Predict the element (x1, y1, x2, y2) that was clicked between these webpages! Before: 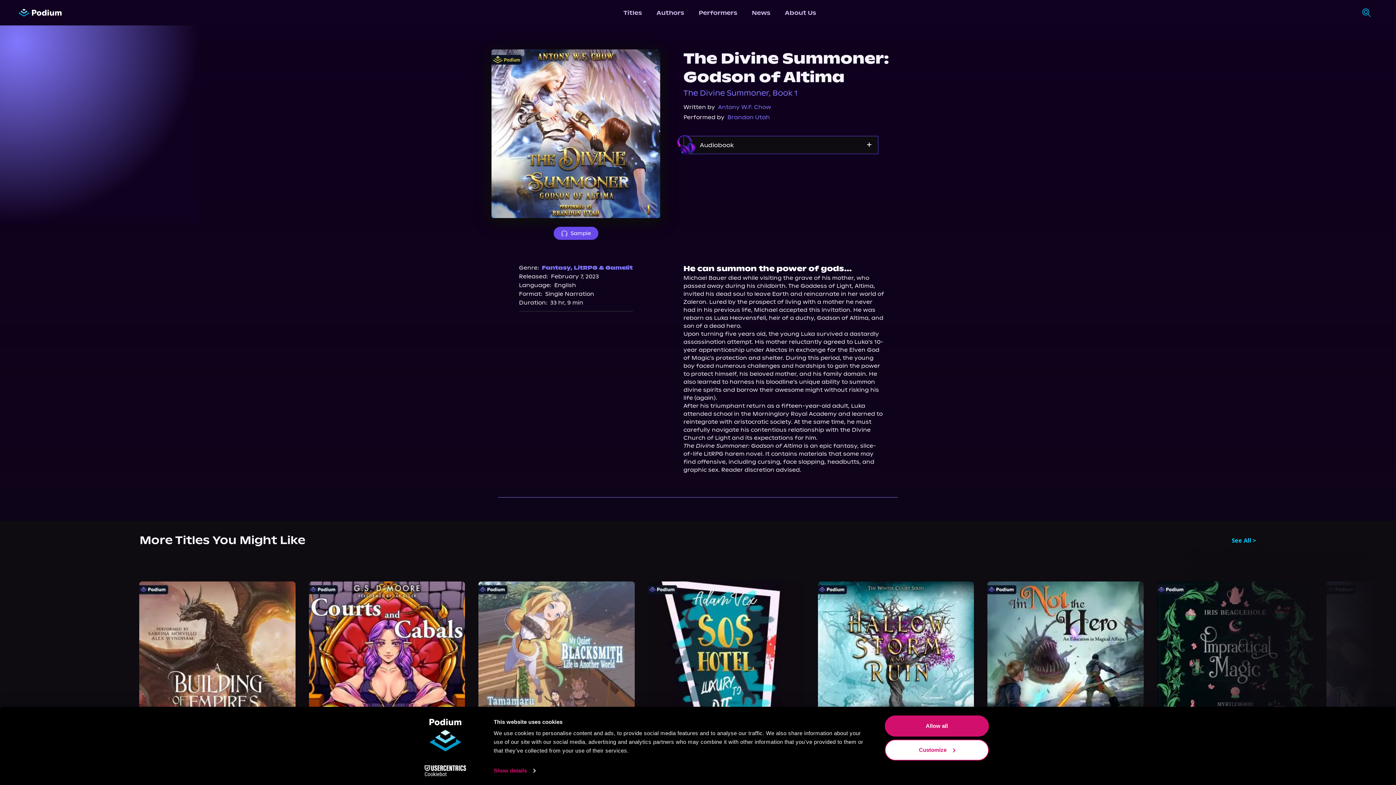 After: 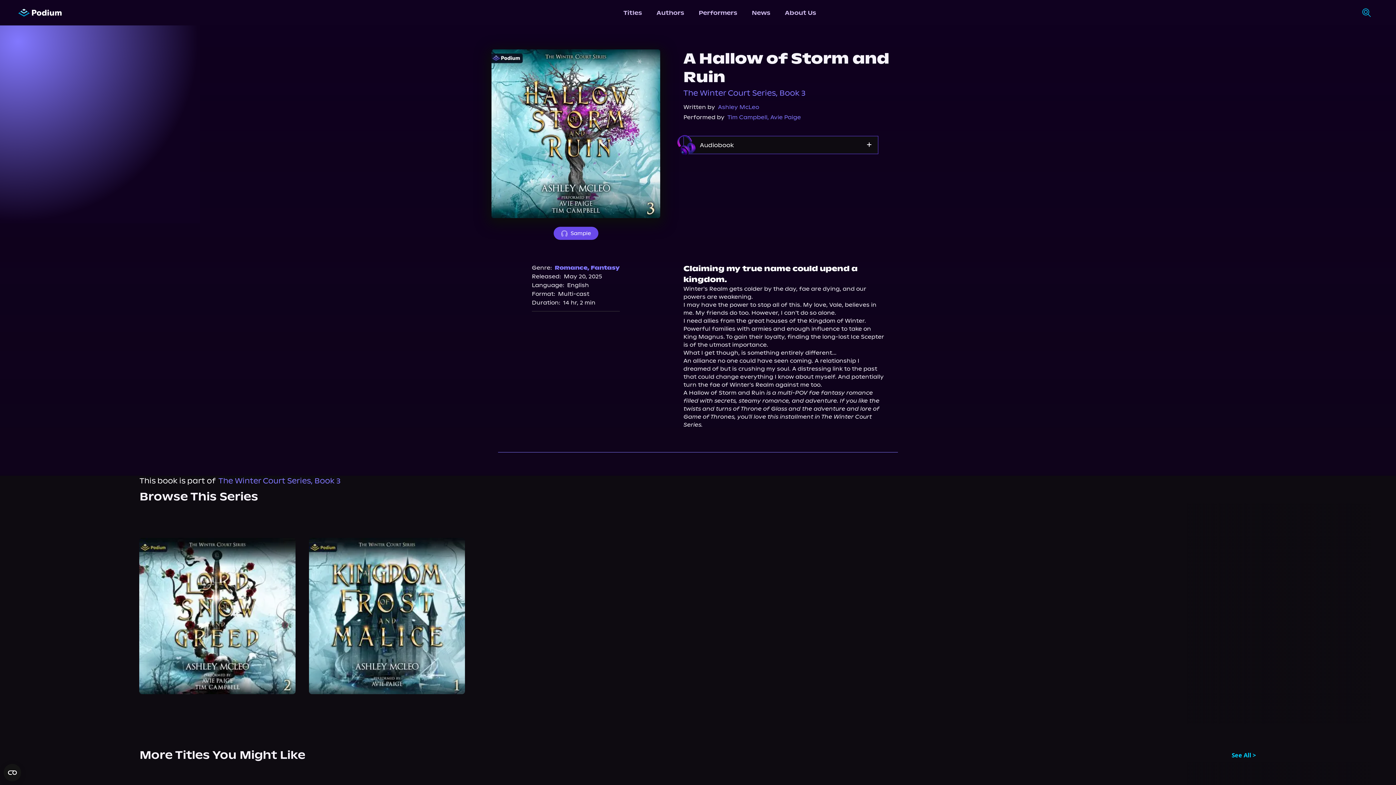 Action: bbox: (811, 575, 980, 744)